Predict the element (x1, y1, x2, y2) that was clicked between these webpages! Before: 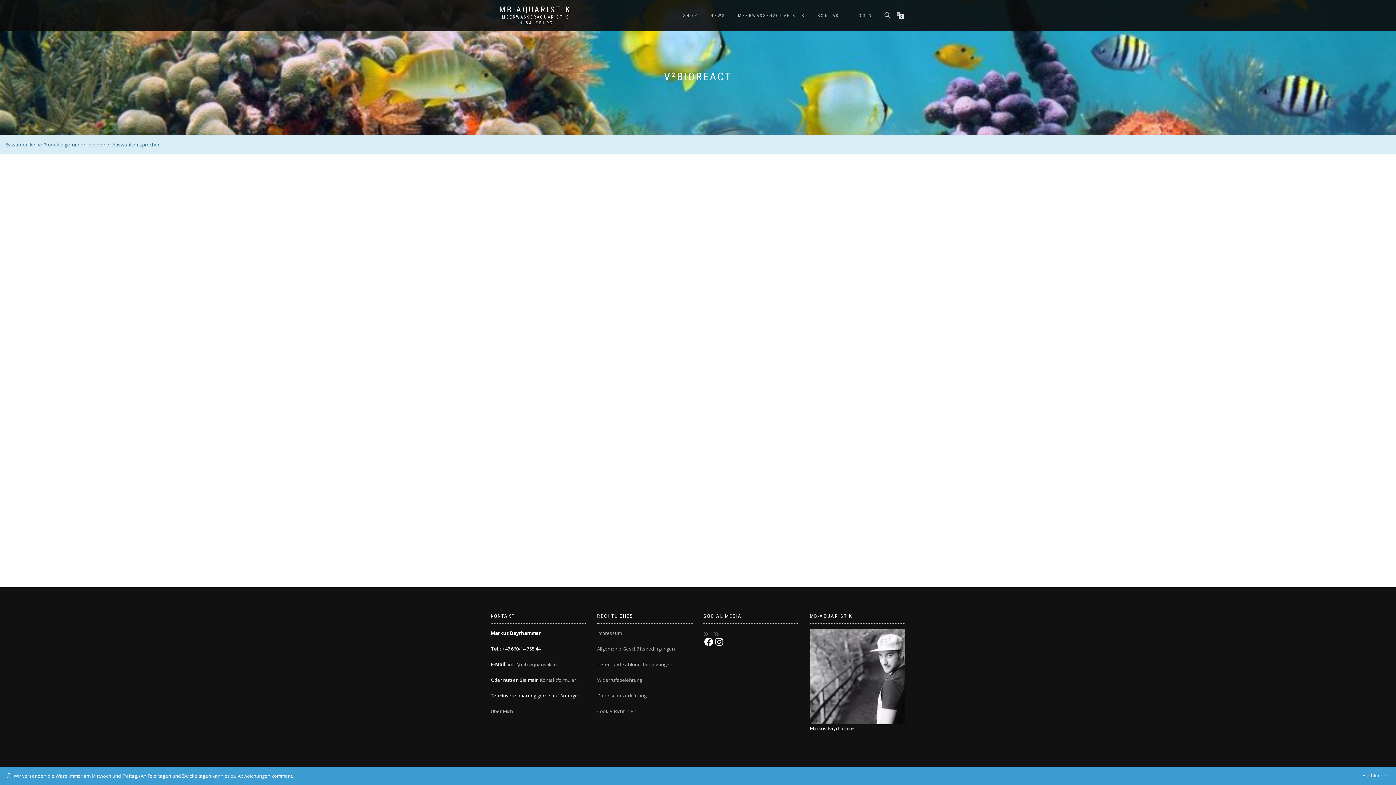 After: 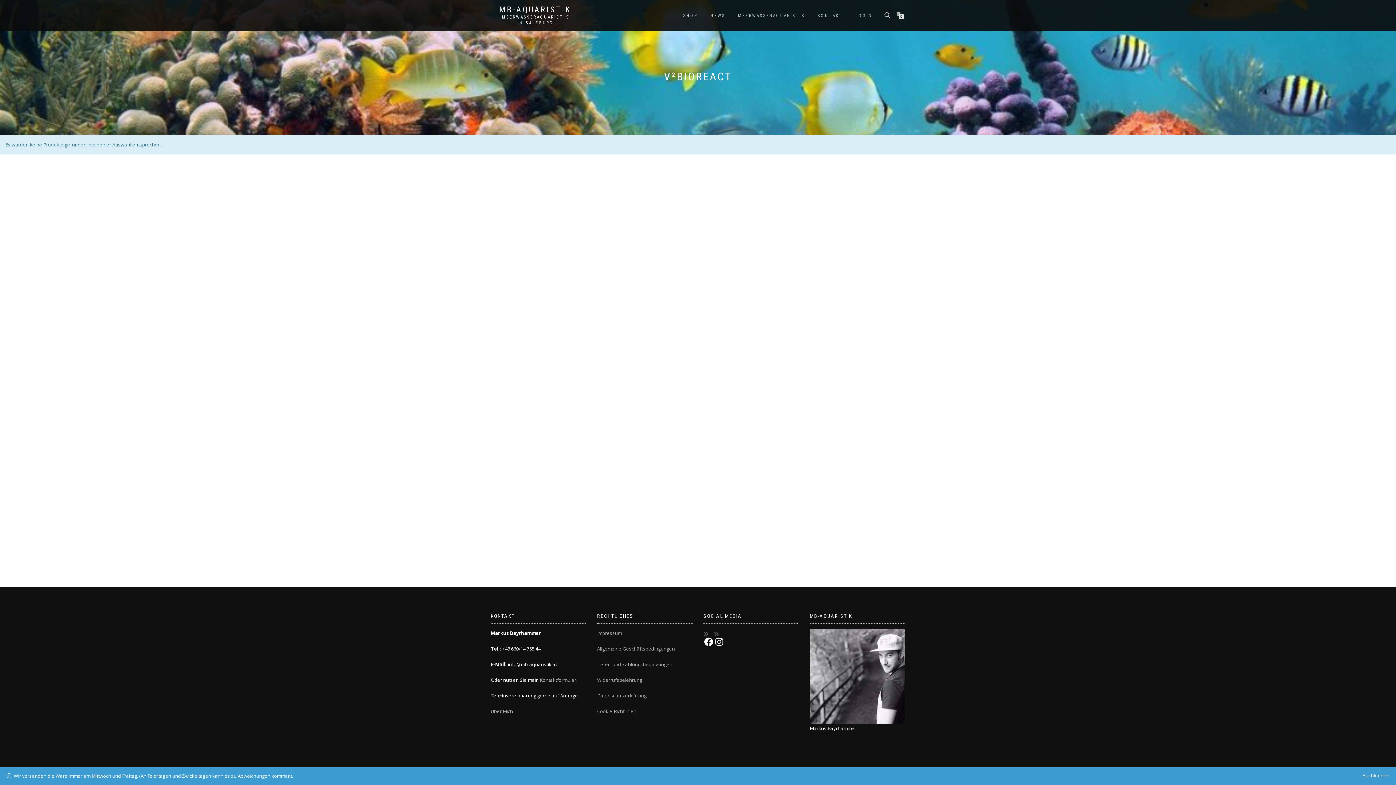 Action: label: info@mb-aquaristik.at bbox: (508, 661, 557, 667)